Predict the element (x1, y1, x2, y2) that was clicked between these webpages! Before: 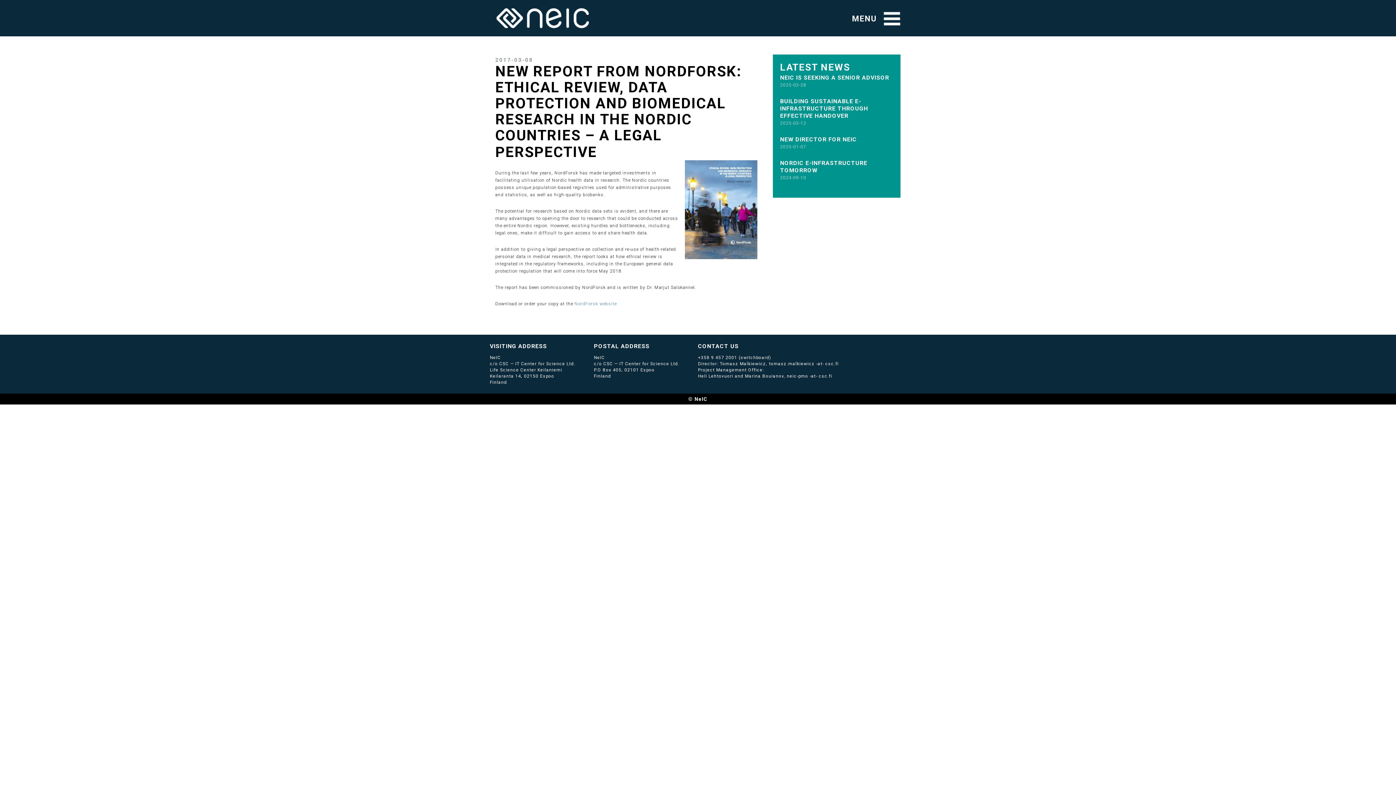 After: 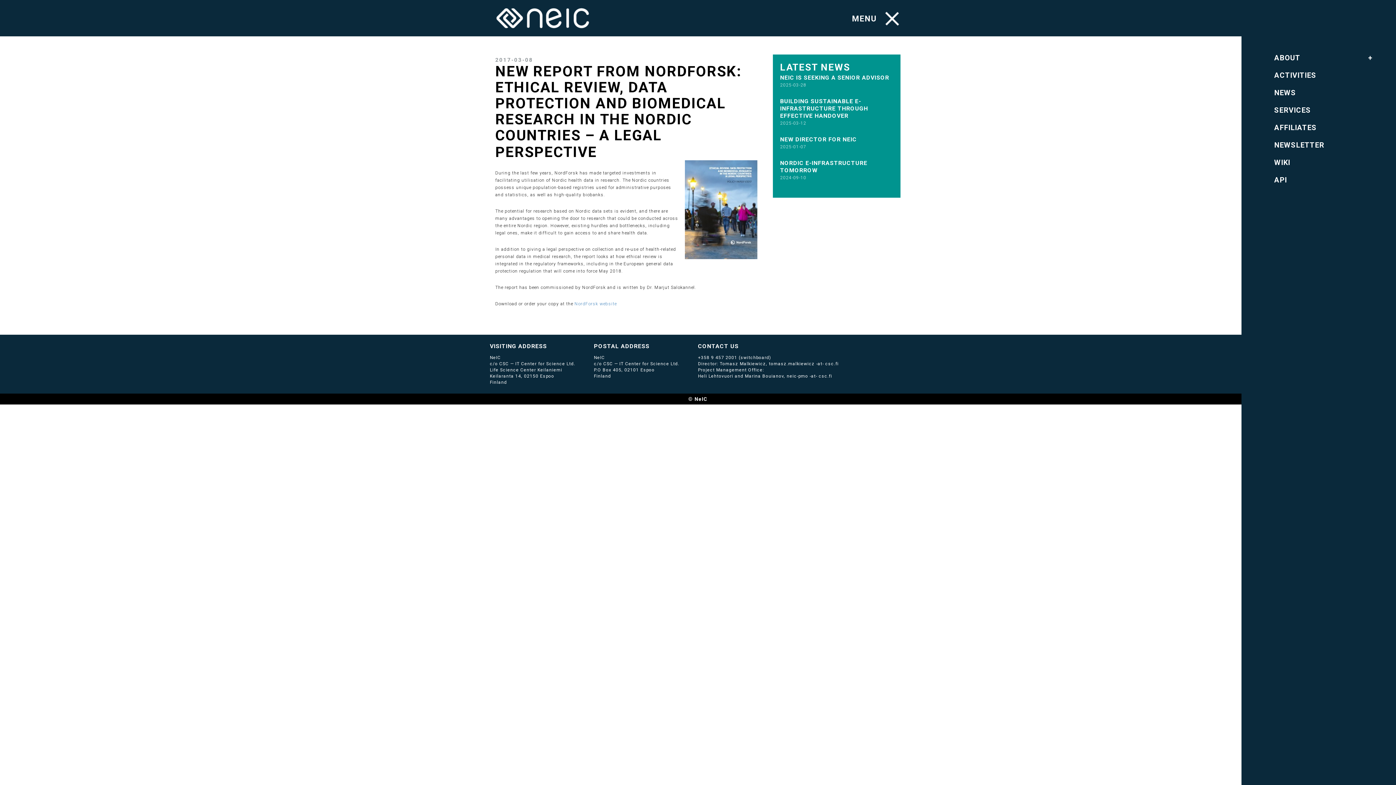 Action: bbox: (852, 7, 900, 30) label: MENU